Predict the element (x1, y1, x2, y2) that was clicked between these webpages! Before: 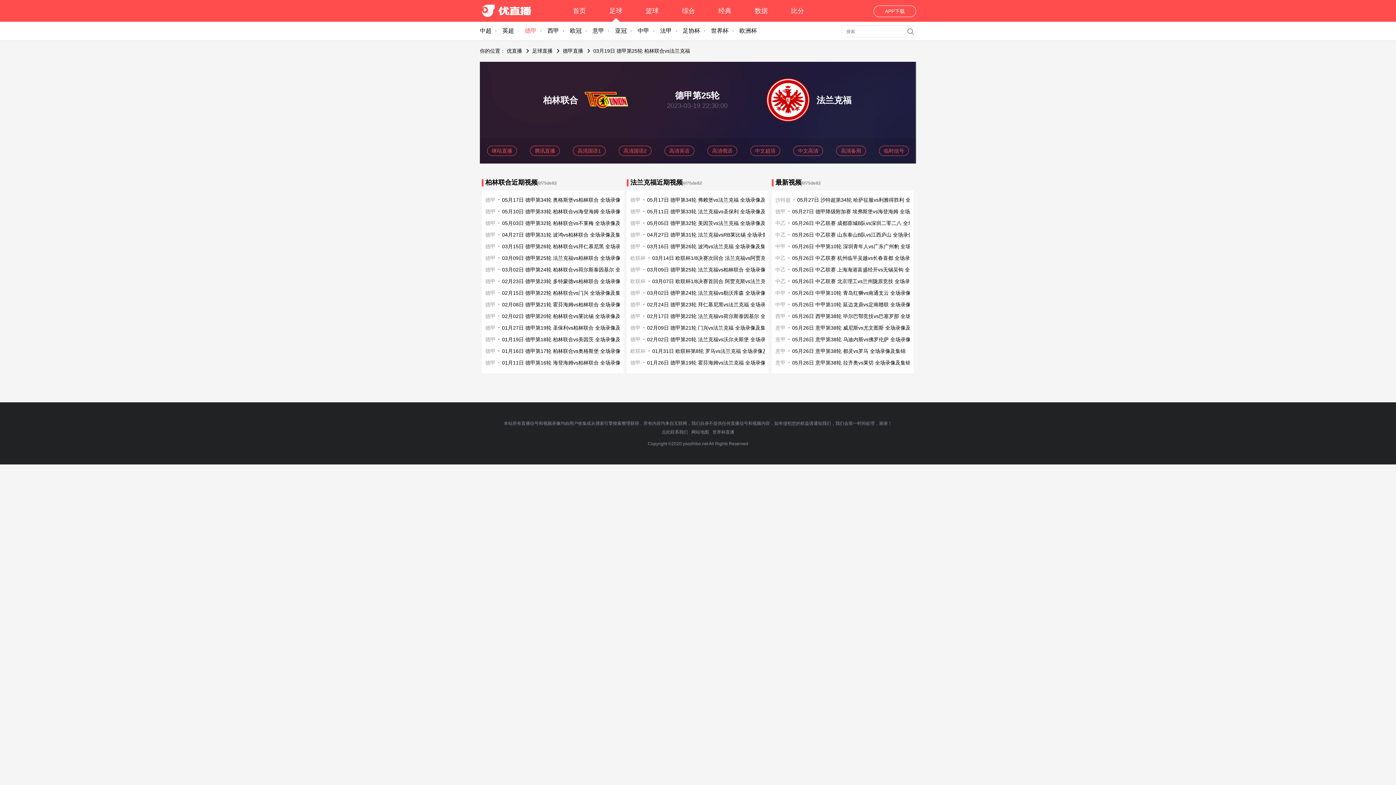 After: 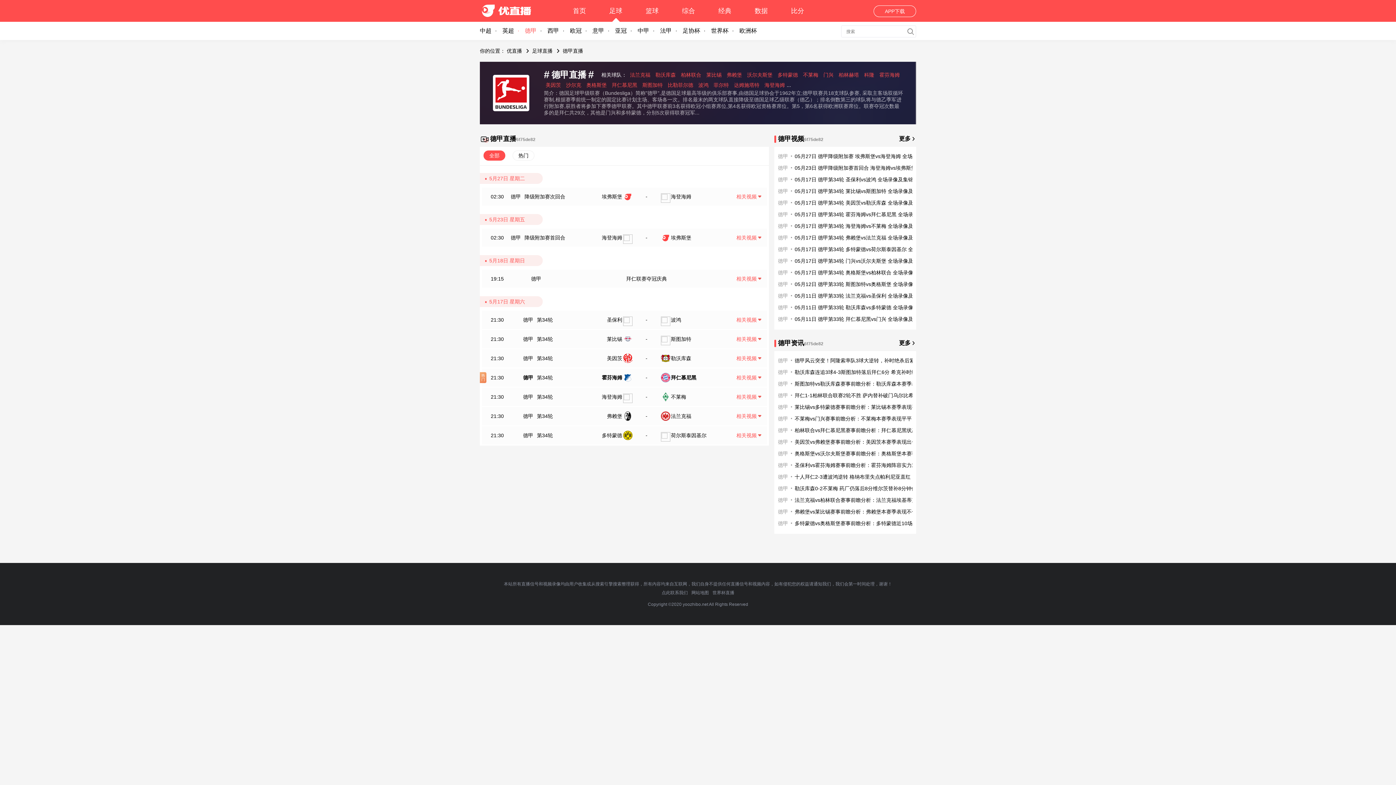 Action: label: 德甲 bbox: (630, 290, 640, 296)